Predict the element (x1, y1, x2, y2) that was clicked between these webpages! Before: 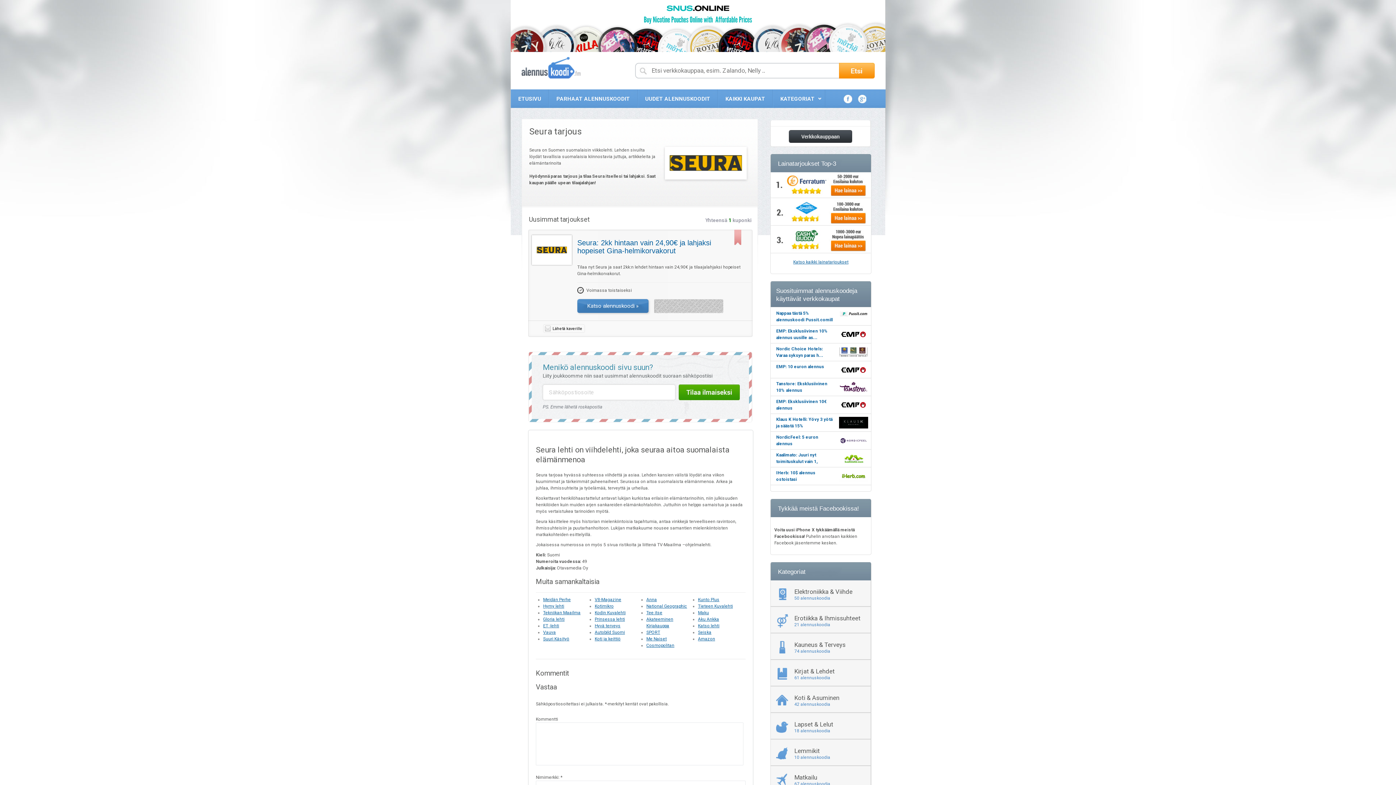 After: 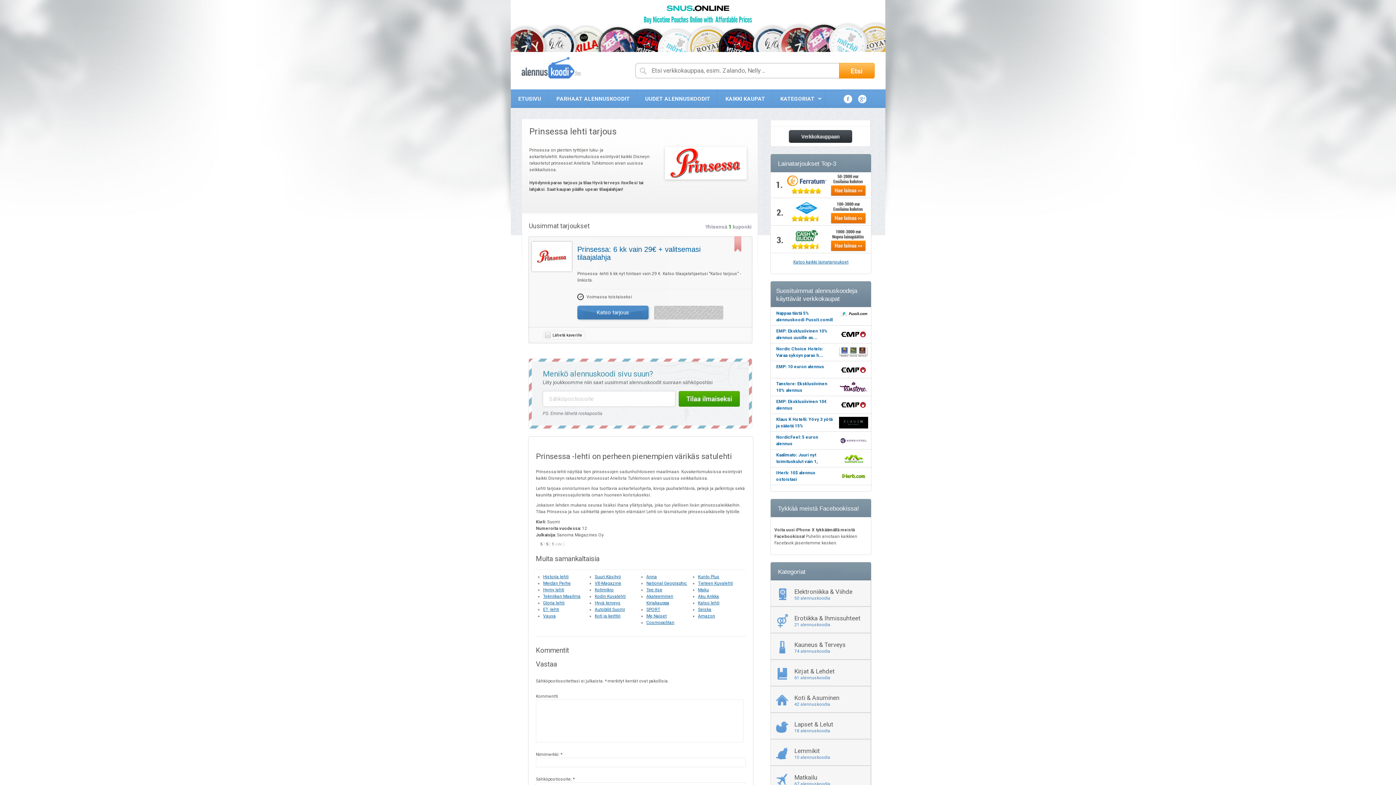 Action: bbox: (594, 617, 625, 622) label: Prinsessa lehti